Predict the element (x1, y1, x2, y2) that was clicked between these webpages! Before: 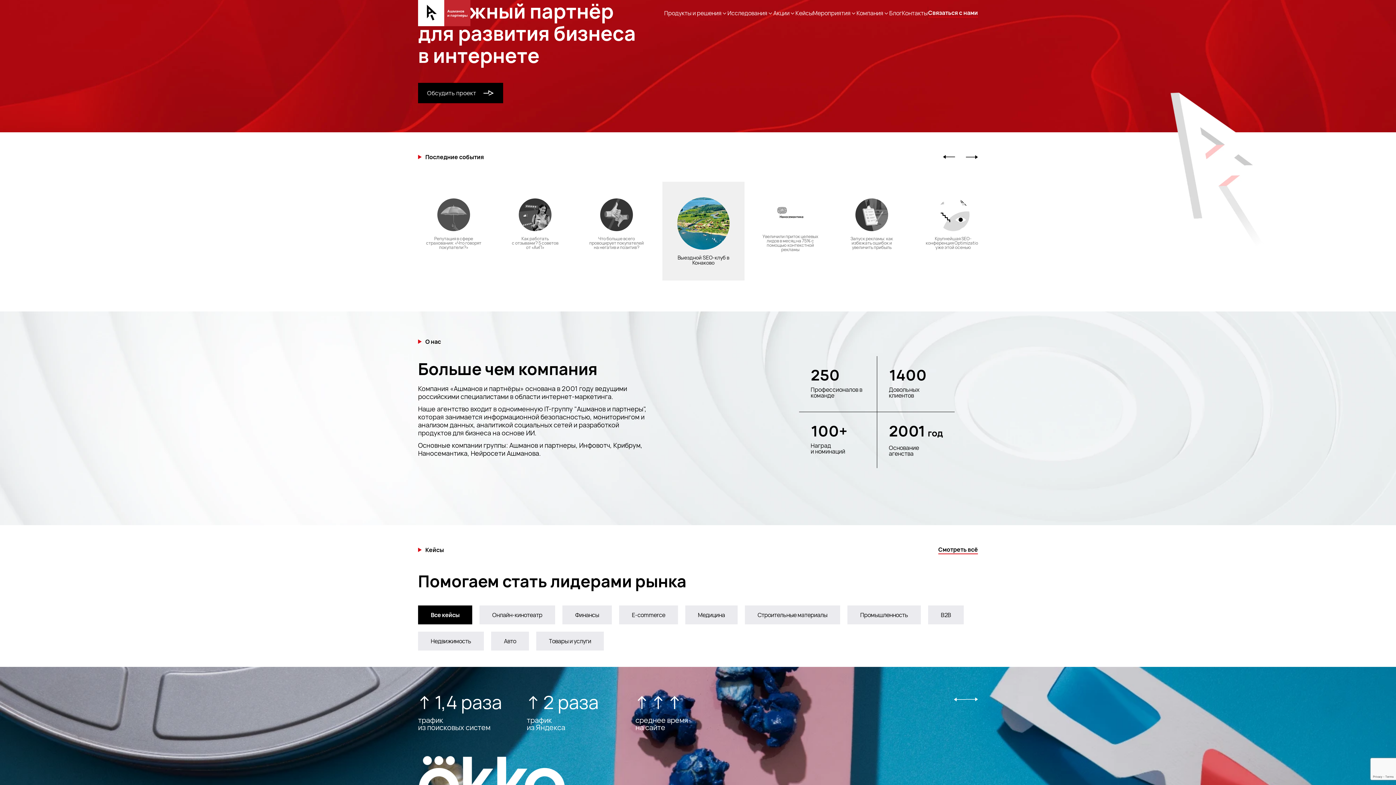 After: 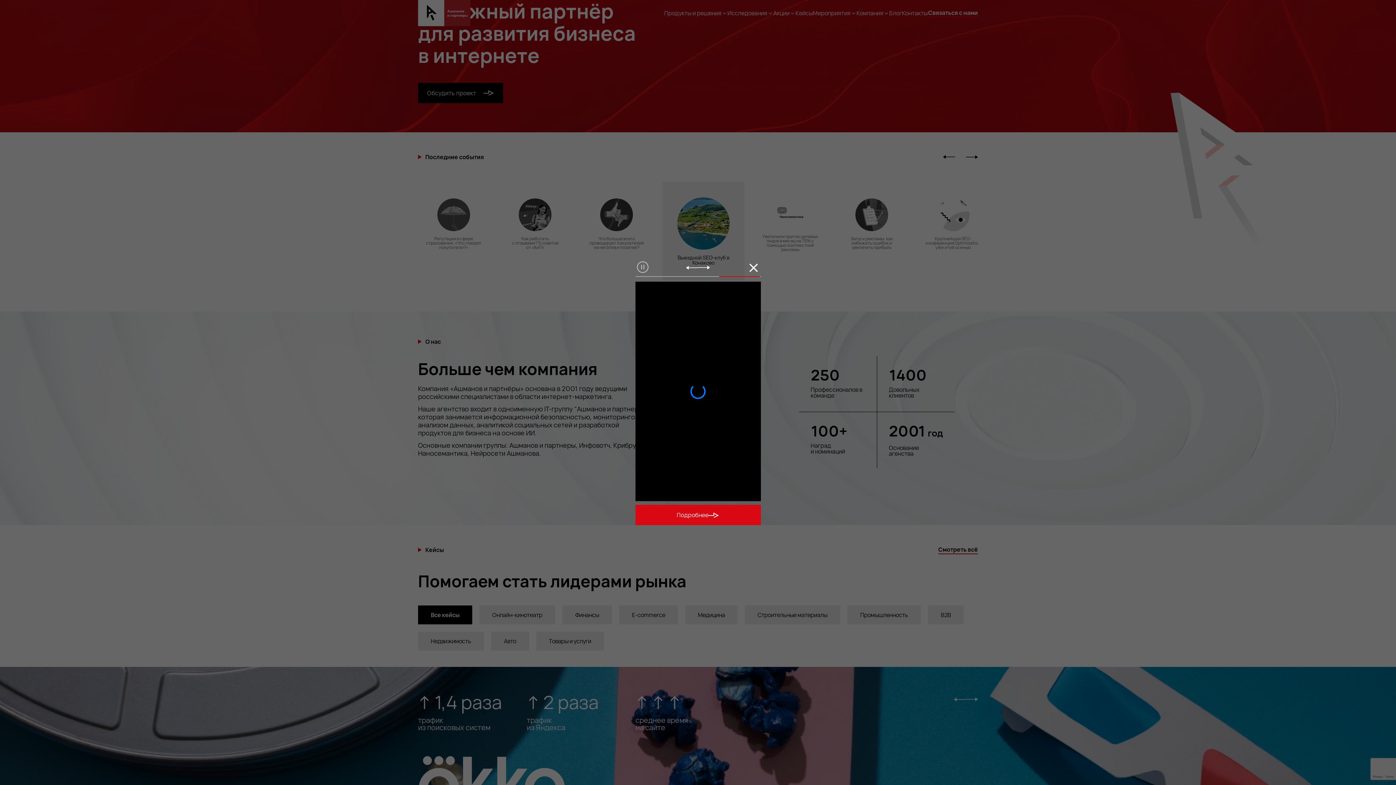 Action: label: Что больше всего провоцирует покупателей на негатив и позитив? bbox: (581, 181, 652, 266)